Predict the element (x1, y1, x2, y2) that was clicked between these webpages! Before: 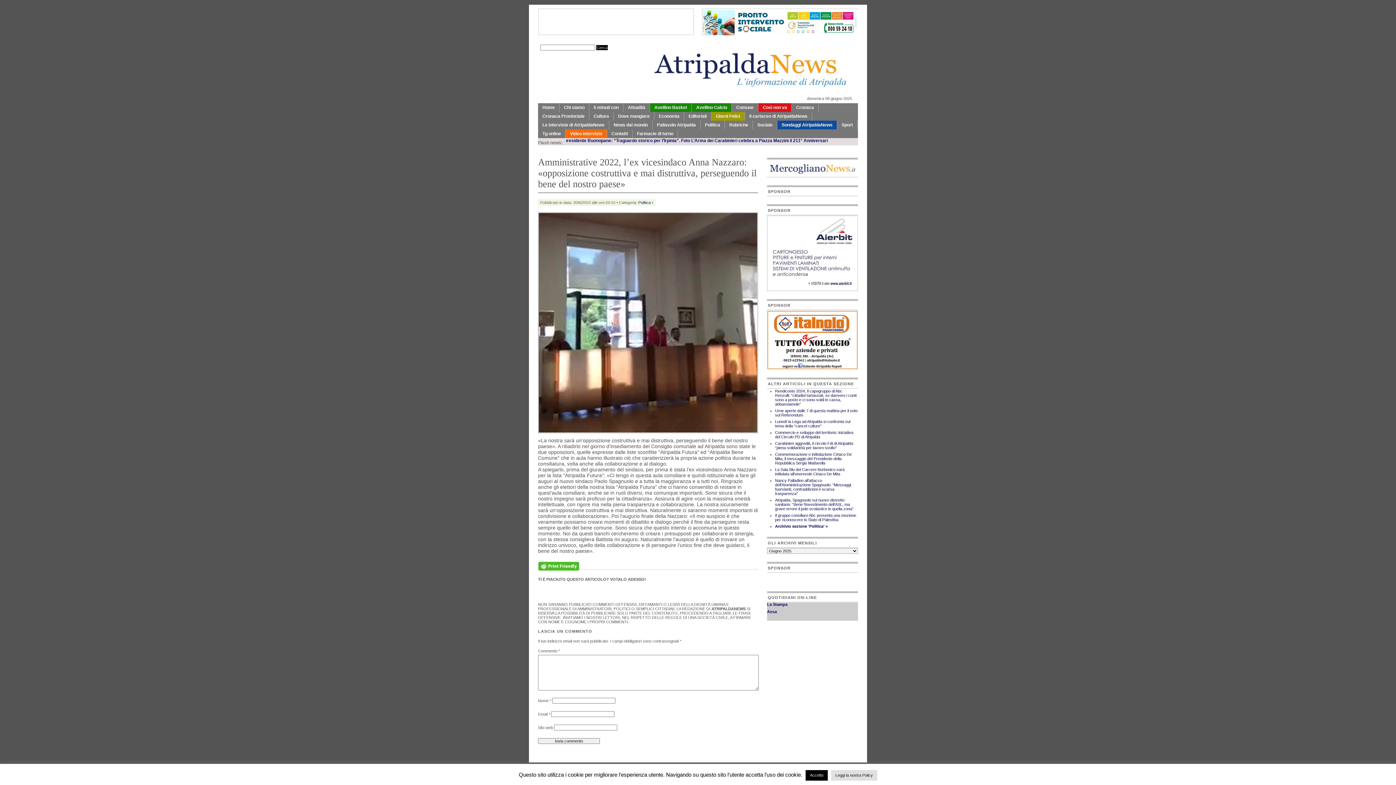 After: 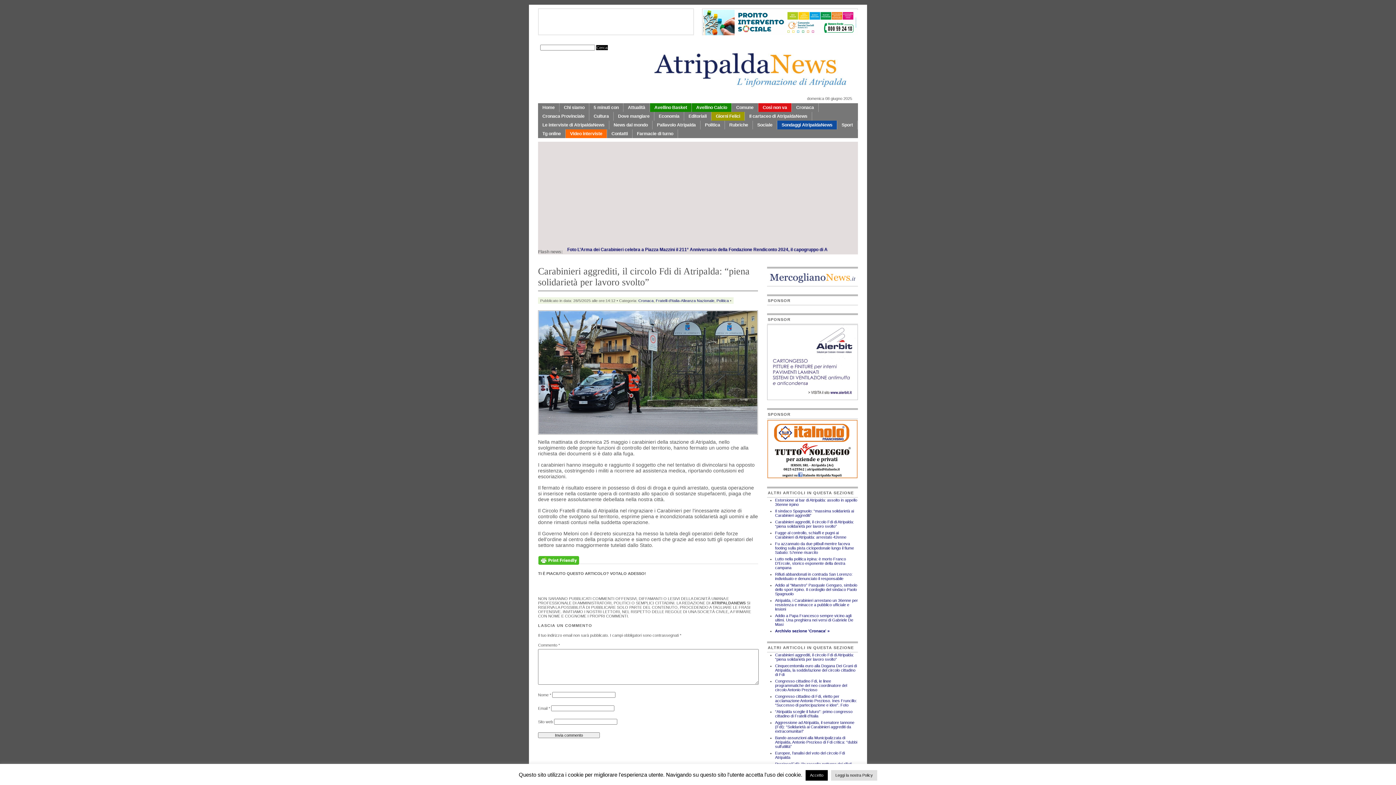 Action: bbox: (775, 441, 854, 450) label: Carabinieri aggrediti, il circolo Fdi di Atripalda: “piena solidarietà per lavoro svolto”